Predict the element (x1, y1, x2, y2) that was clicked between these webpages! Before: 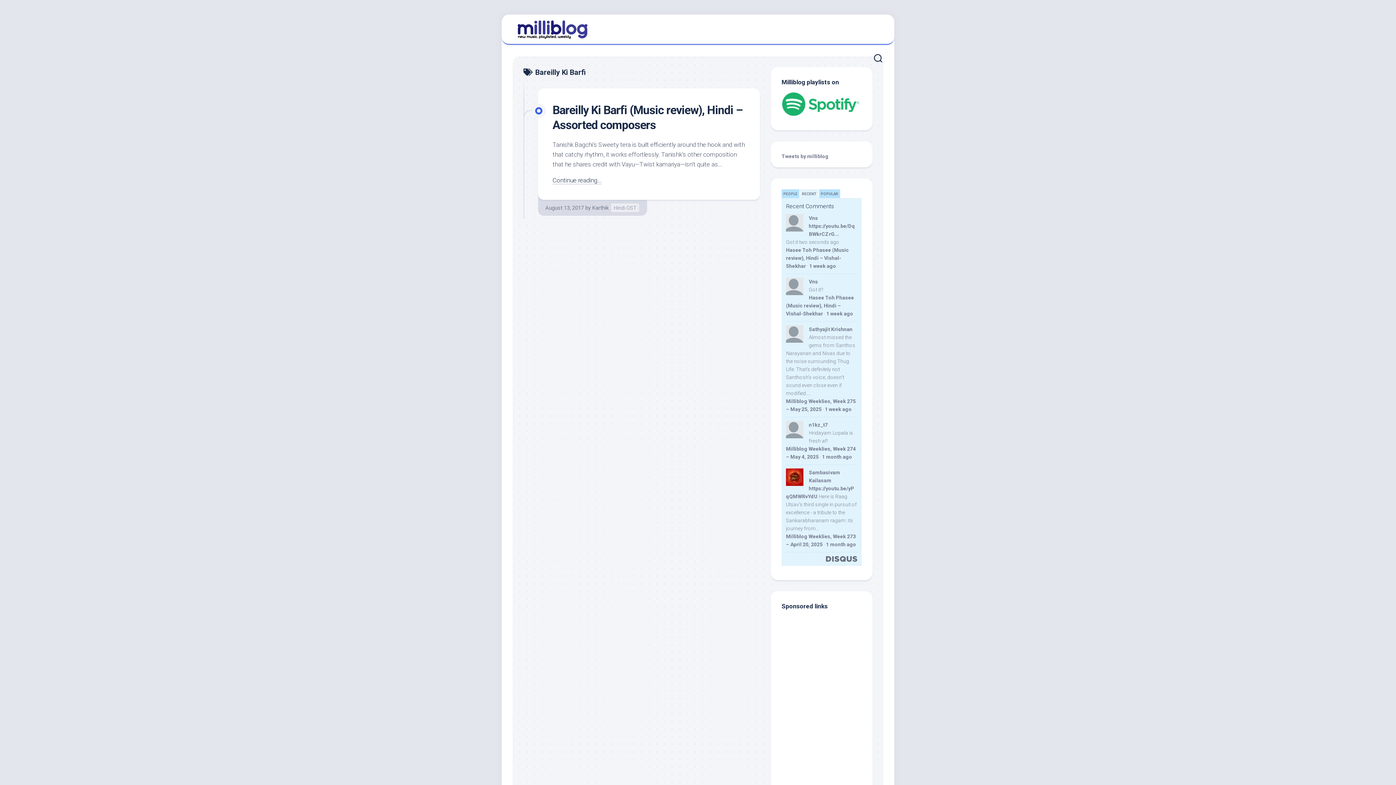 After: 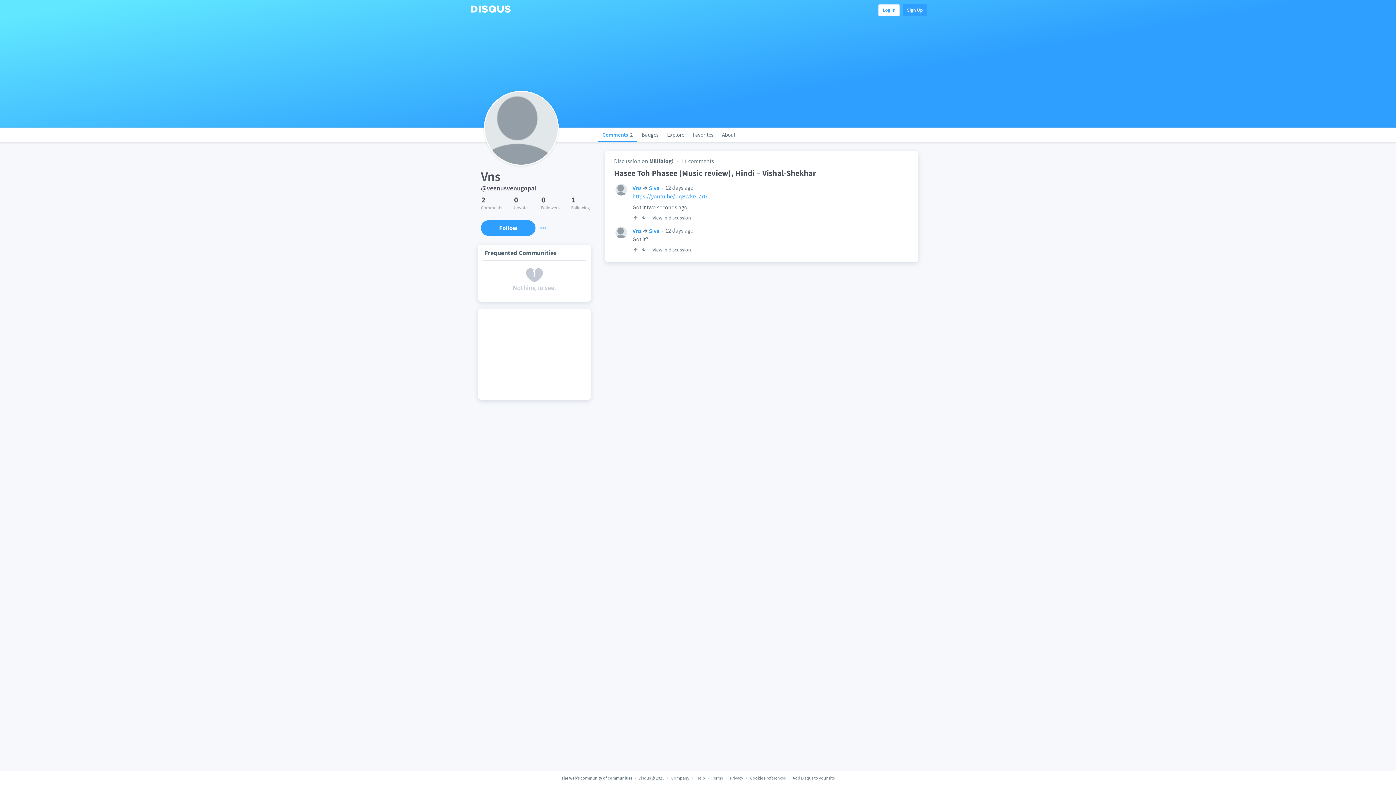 Action: bbox: (809, 215, 818, 221) label: Vns